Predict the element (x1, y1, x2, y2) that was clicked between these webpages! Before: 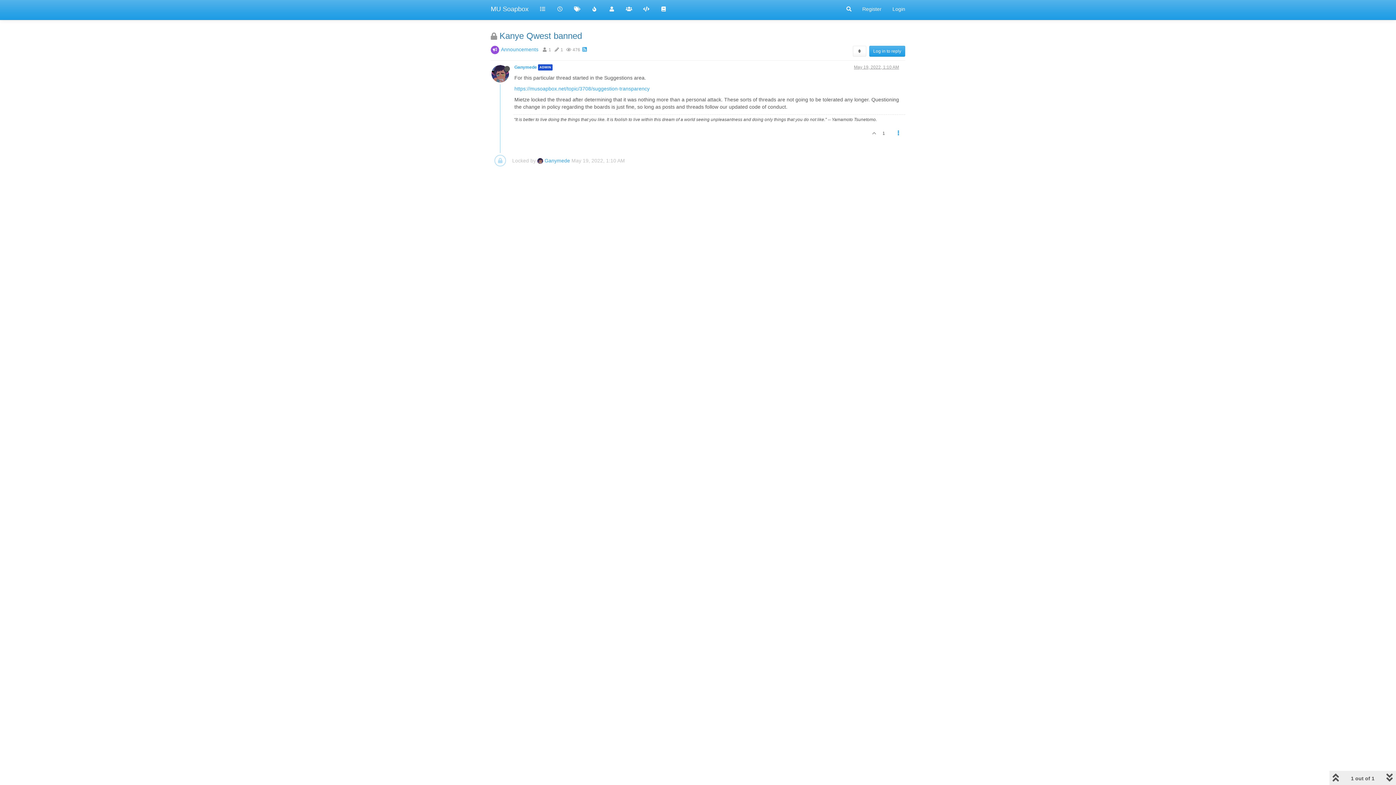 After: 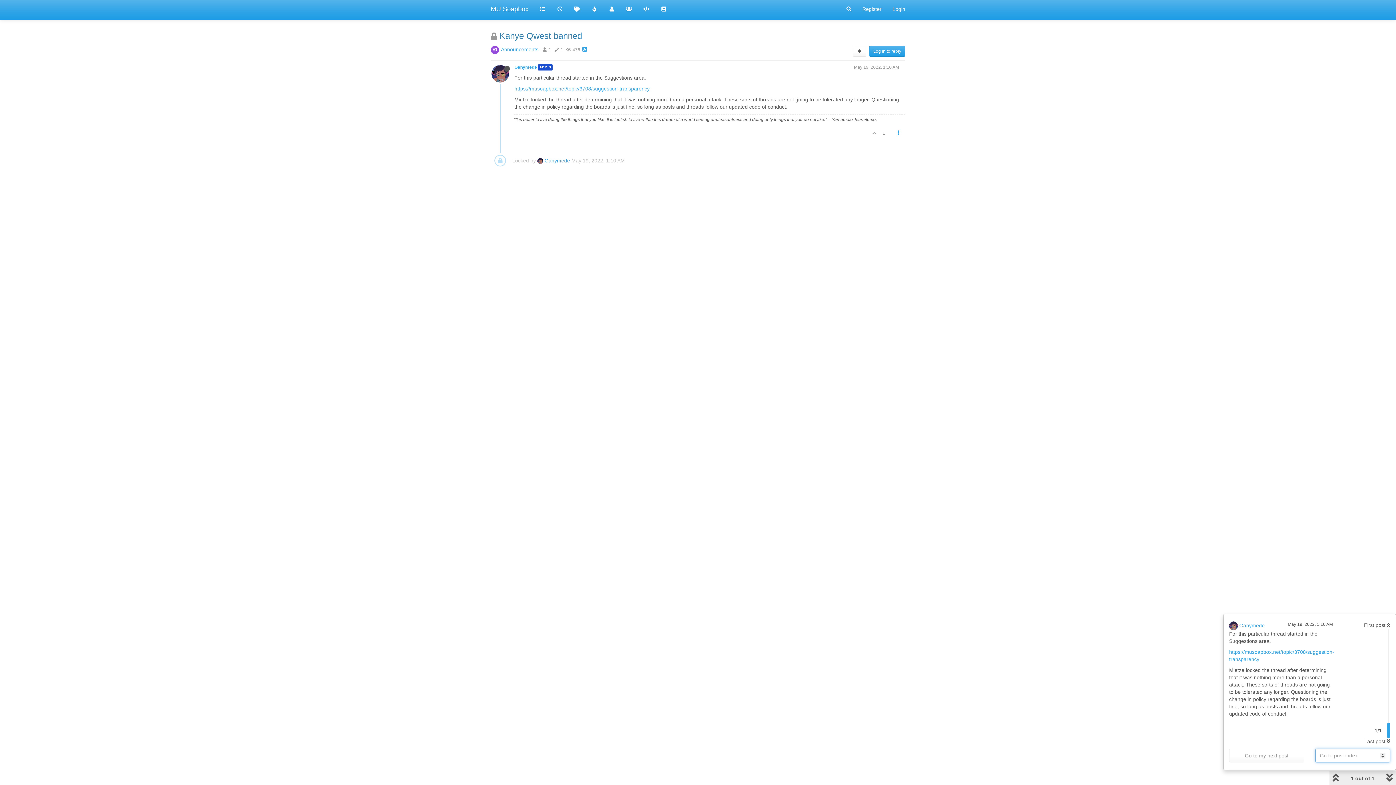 Action: bbox: (1344, 773, 1383, 786) label: 1 out of 1 